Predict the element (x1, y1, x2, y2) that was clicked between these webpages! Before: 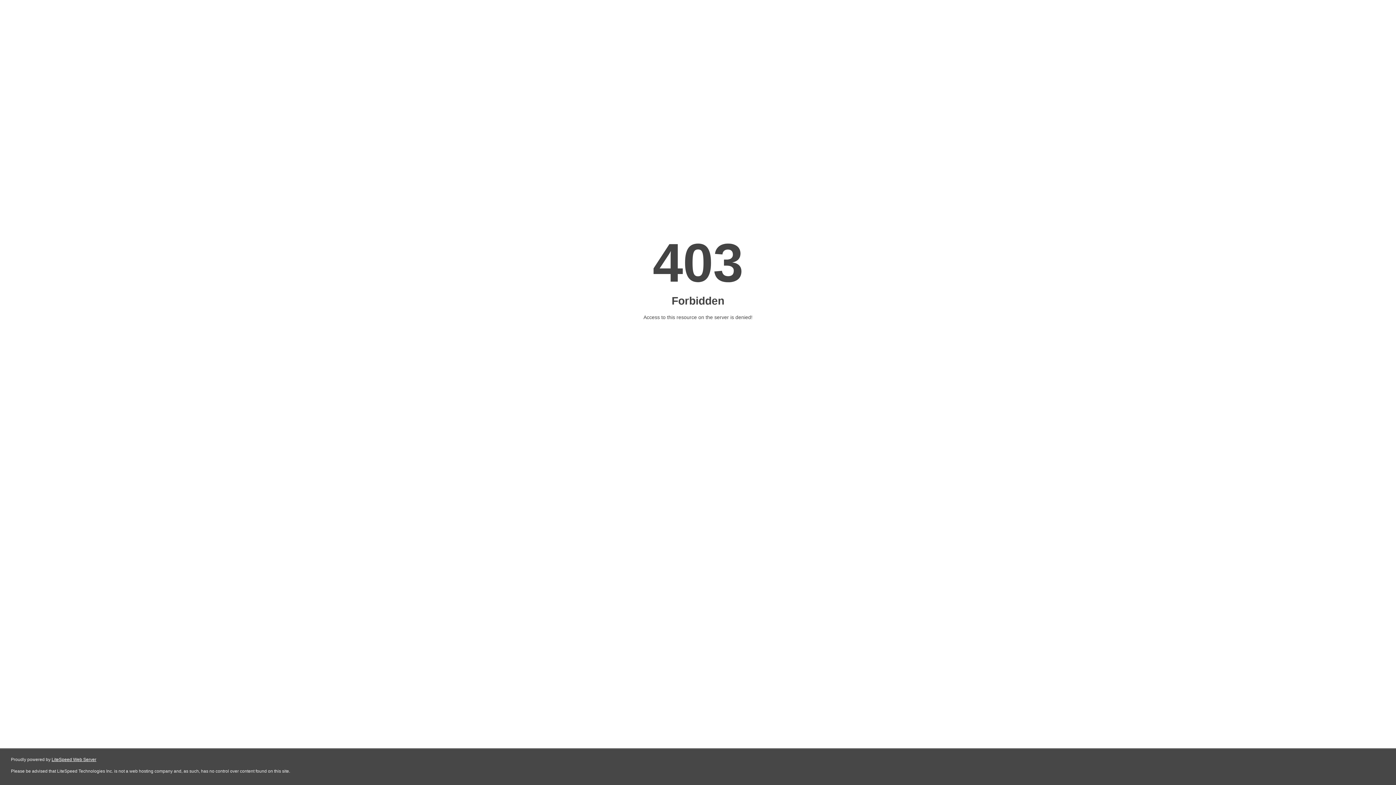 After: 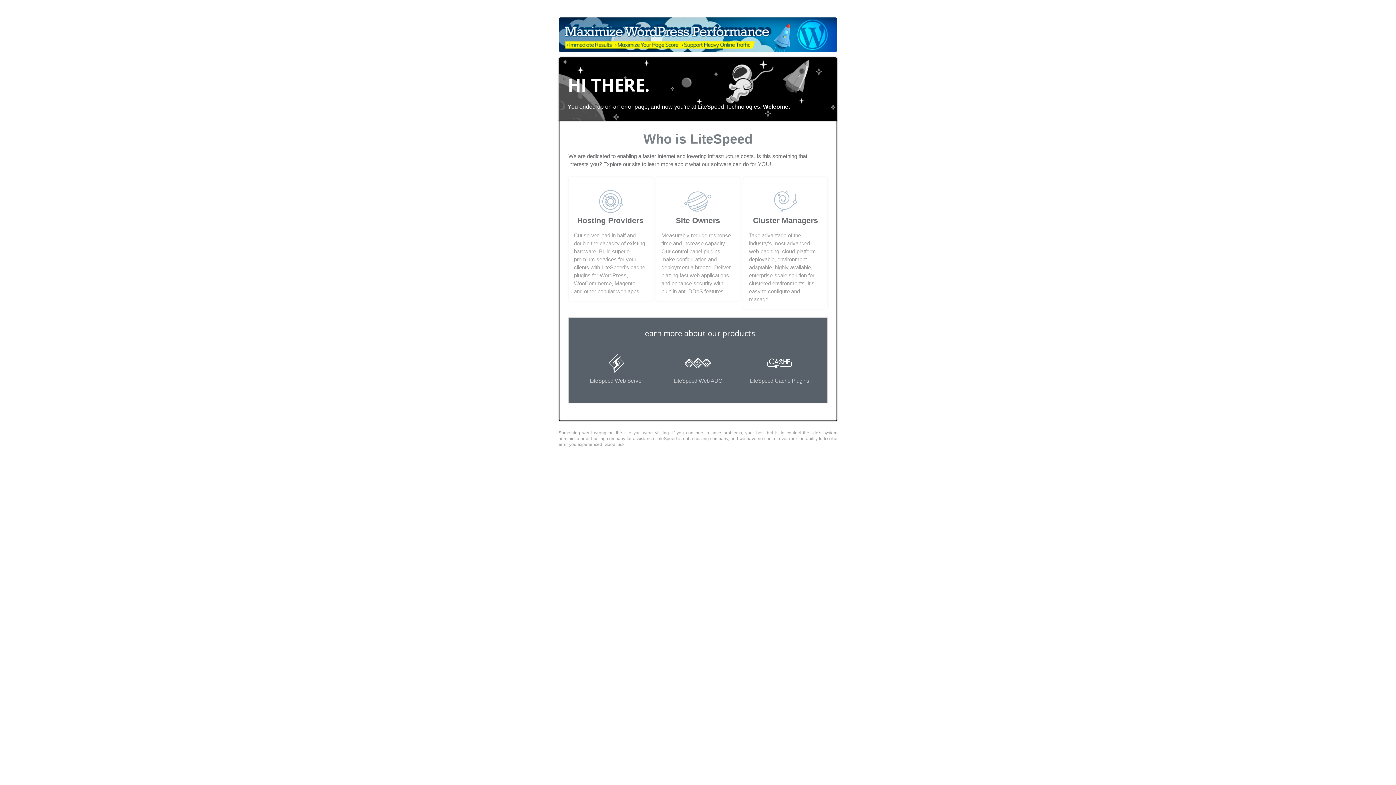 Action: label: LiteSpeed Web Server bbox: (51, 757, 96, 762)